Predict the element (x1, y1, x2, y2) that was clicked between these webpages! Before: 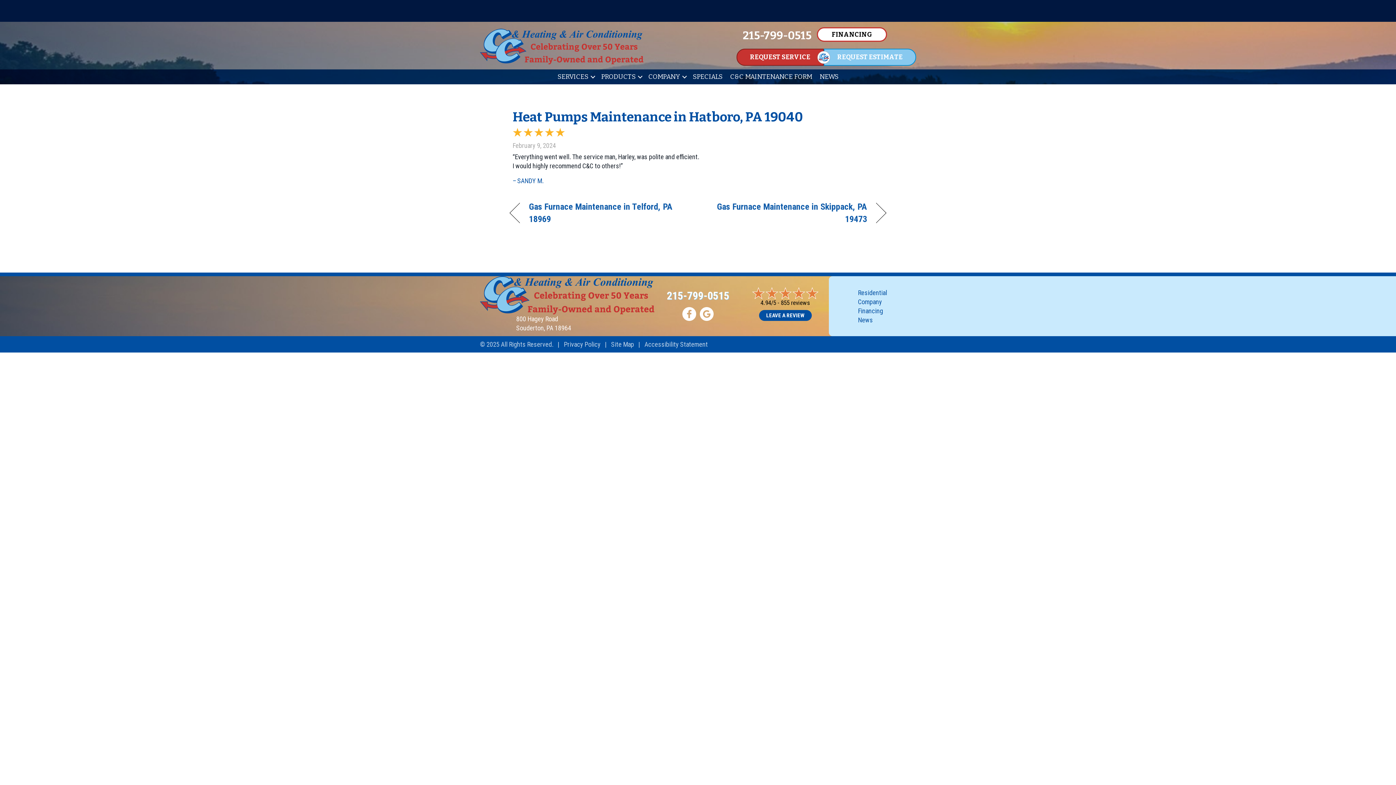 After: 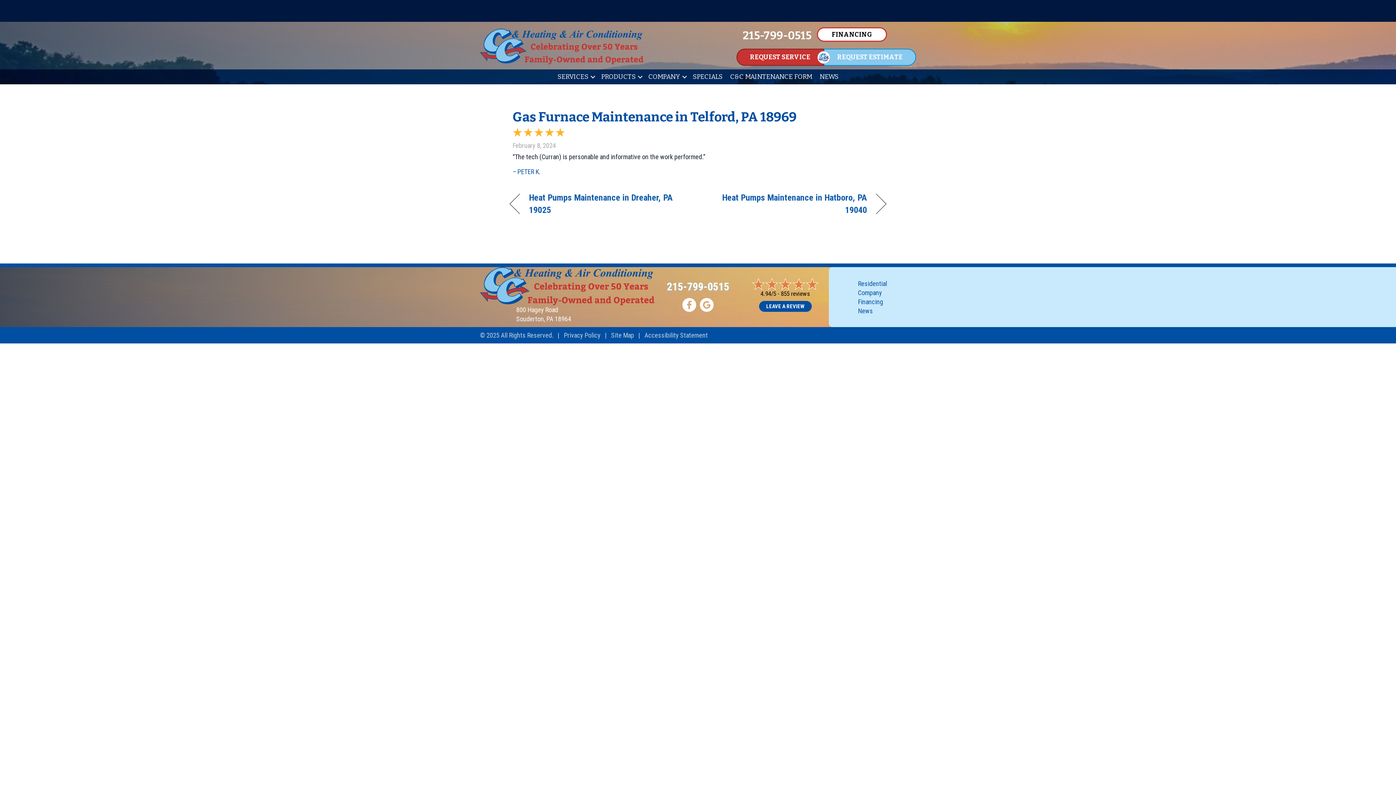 Action: label: «
Gas Furnace Maintenance in Telford, PA 18969 bbox: (529, 200, 687, 225)